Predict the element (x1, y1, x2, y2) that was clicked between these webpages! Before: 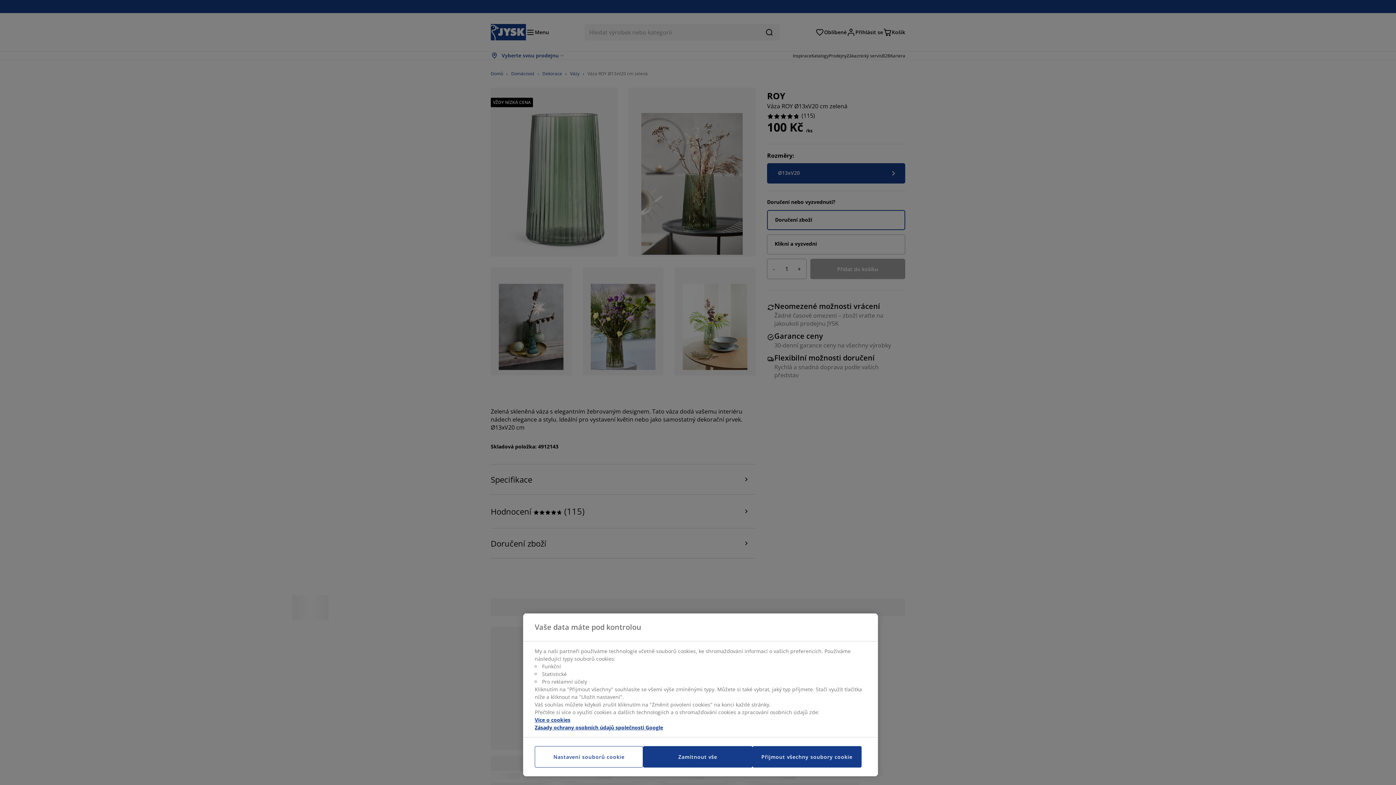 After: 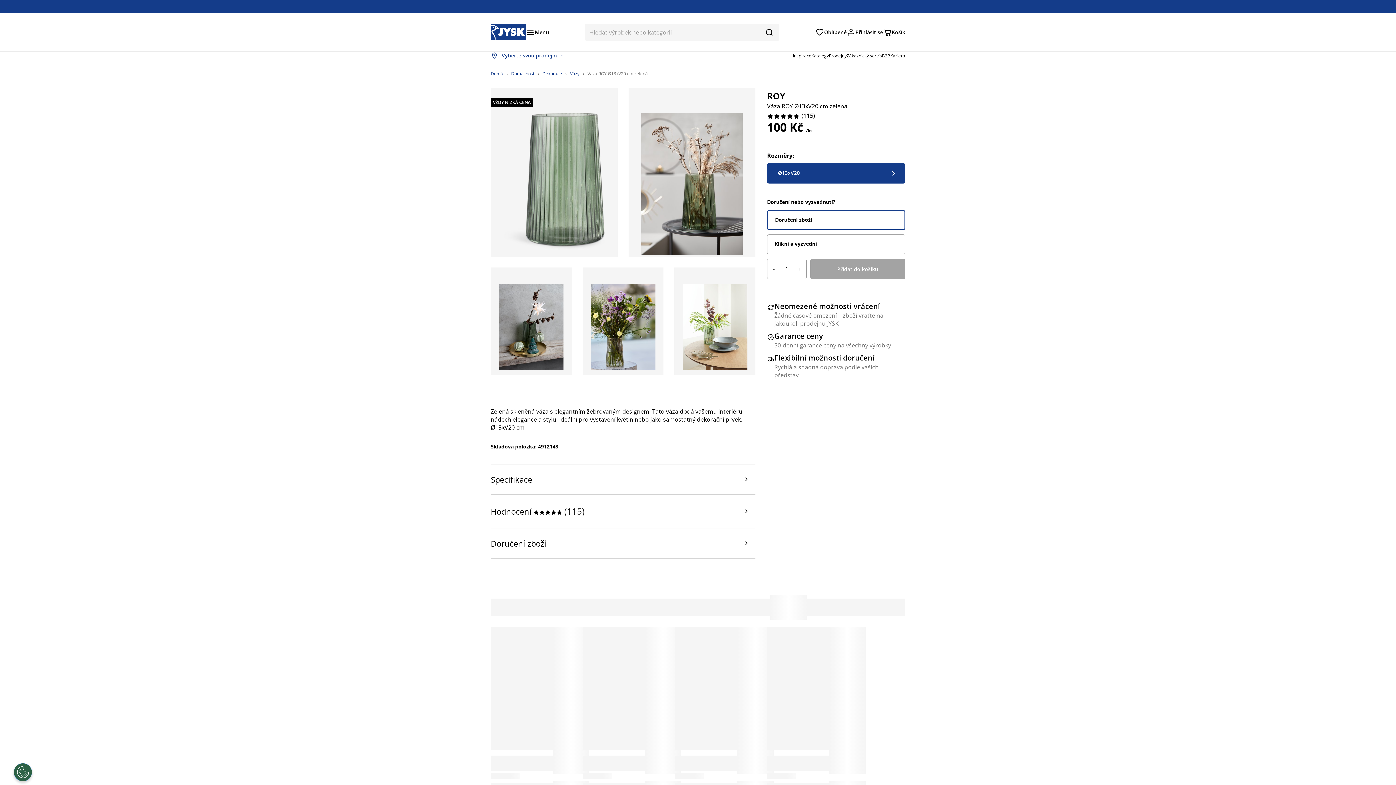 Action: label: Zamítnout vše bbox: (643, 746, 752, 768)